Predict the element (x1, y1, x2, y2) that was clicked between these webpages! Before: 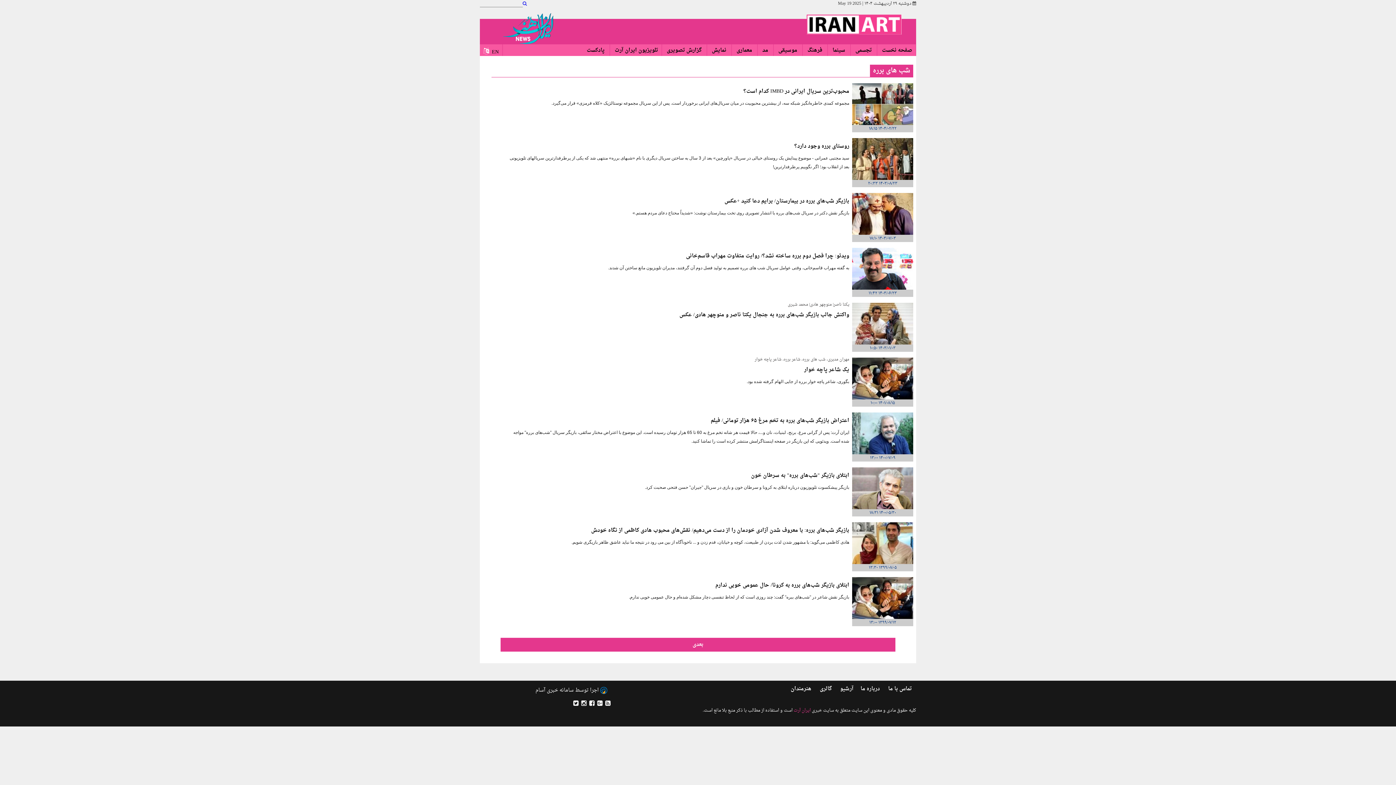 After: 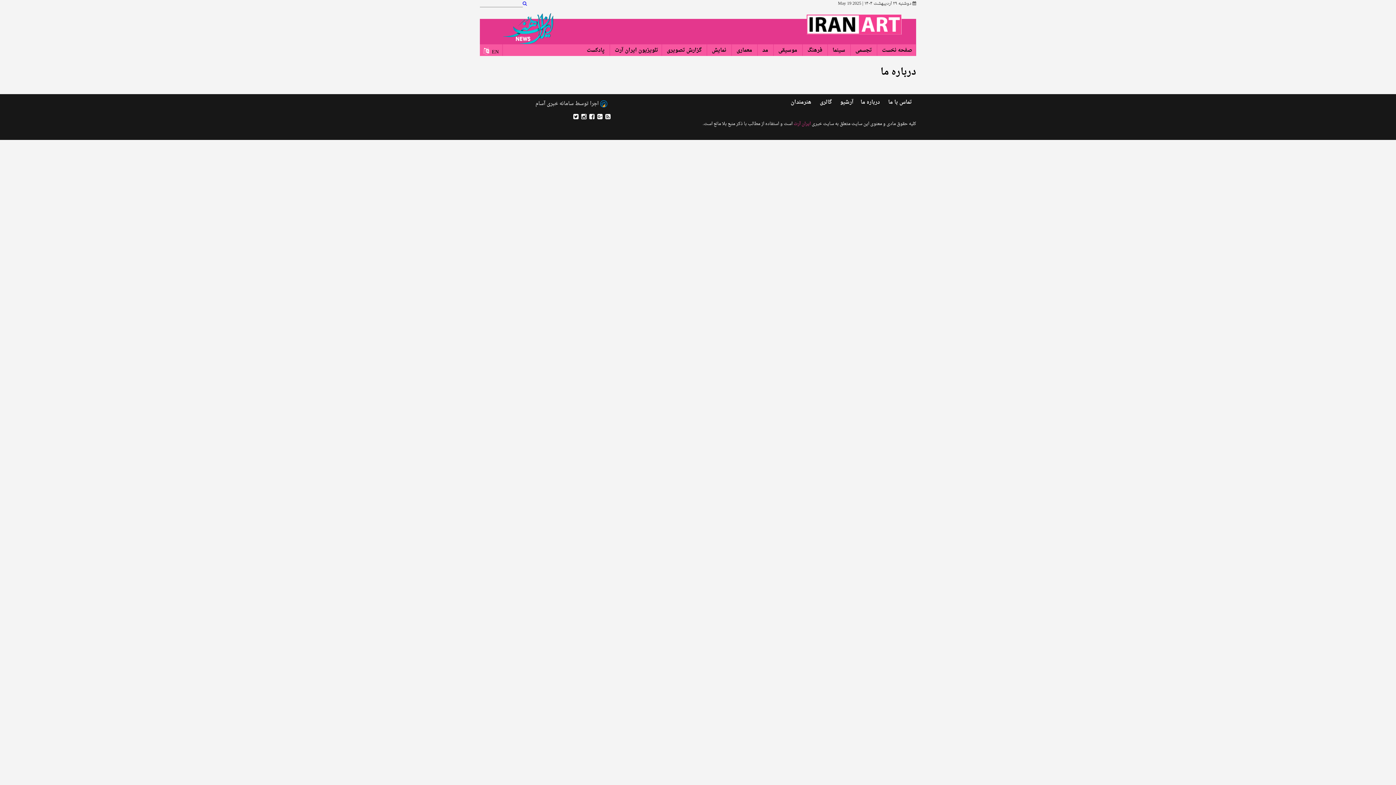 Action: bbox: (857, 684, 884, 694) label:  درباره ما